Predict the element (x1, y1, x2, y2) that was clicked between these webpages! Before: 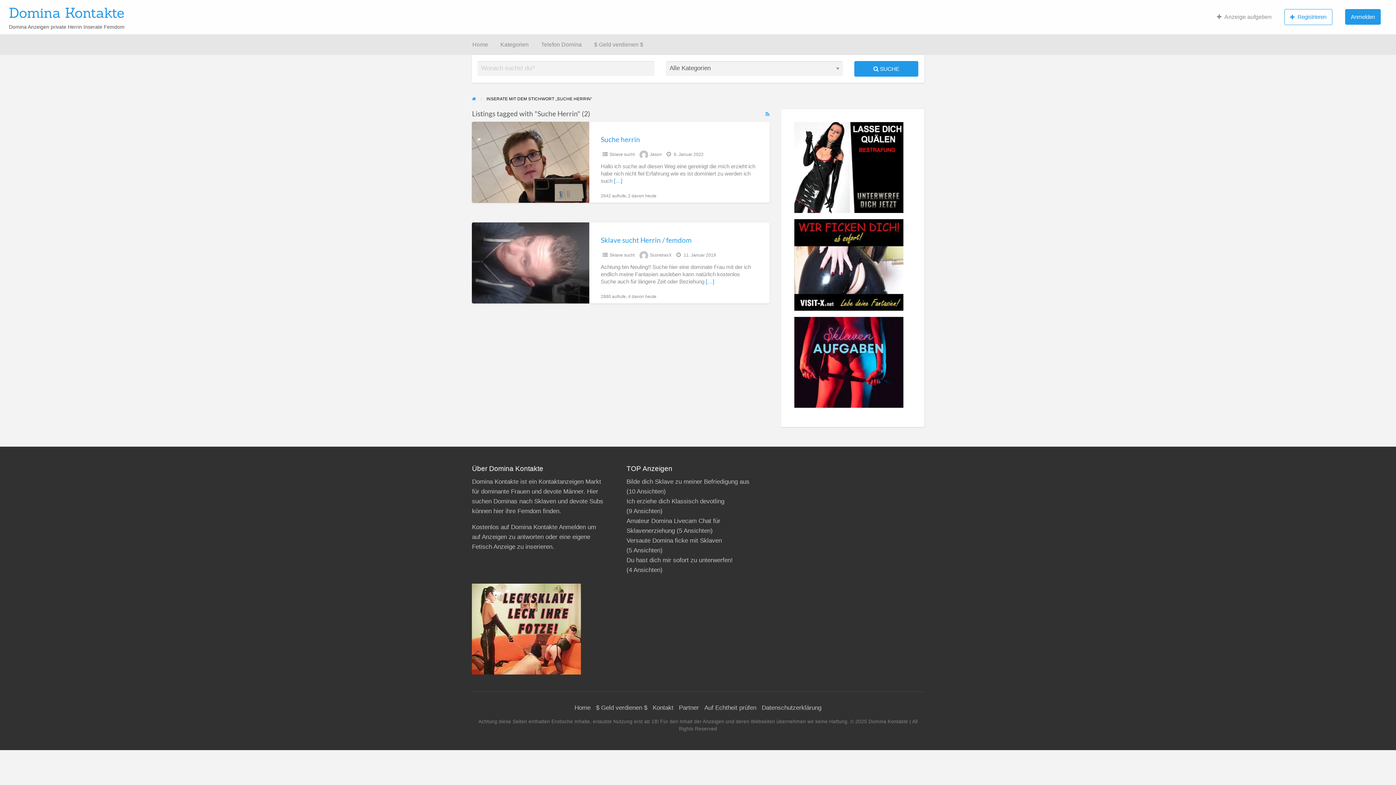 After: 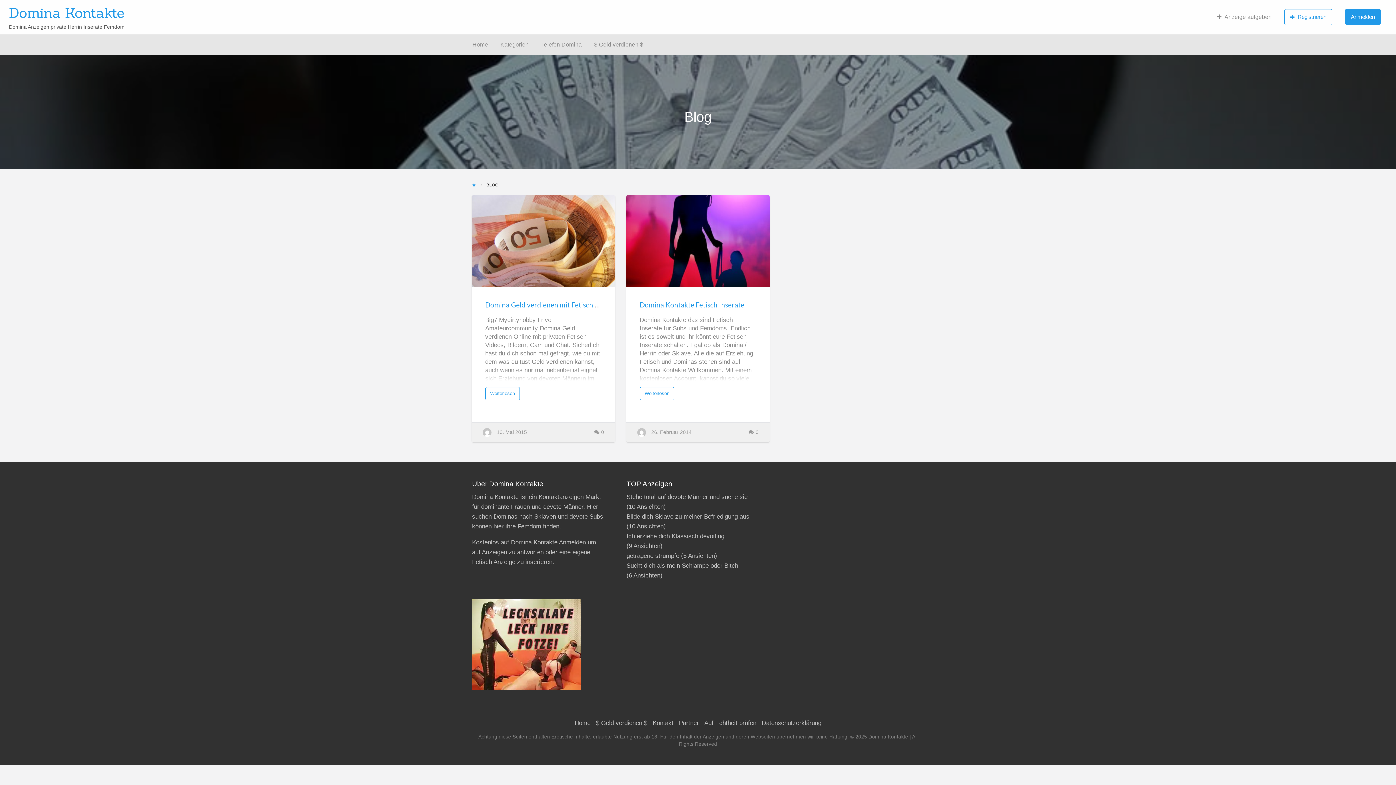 Action: label: $ Geld verdienen $ bbox: (596, 704, 647, 711)